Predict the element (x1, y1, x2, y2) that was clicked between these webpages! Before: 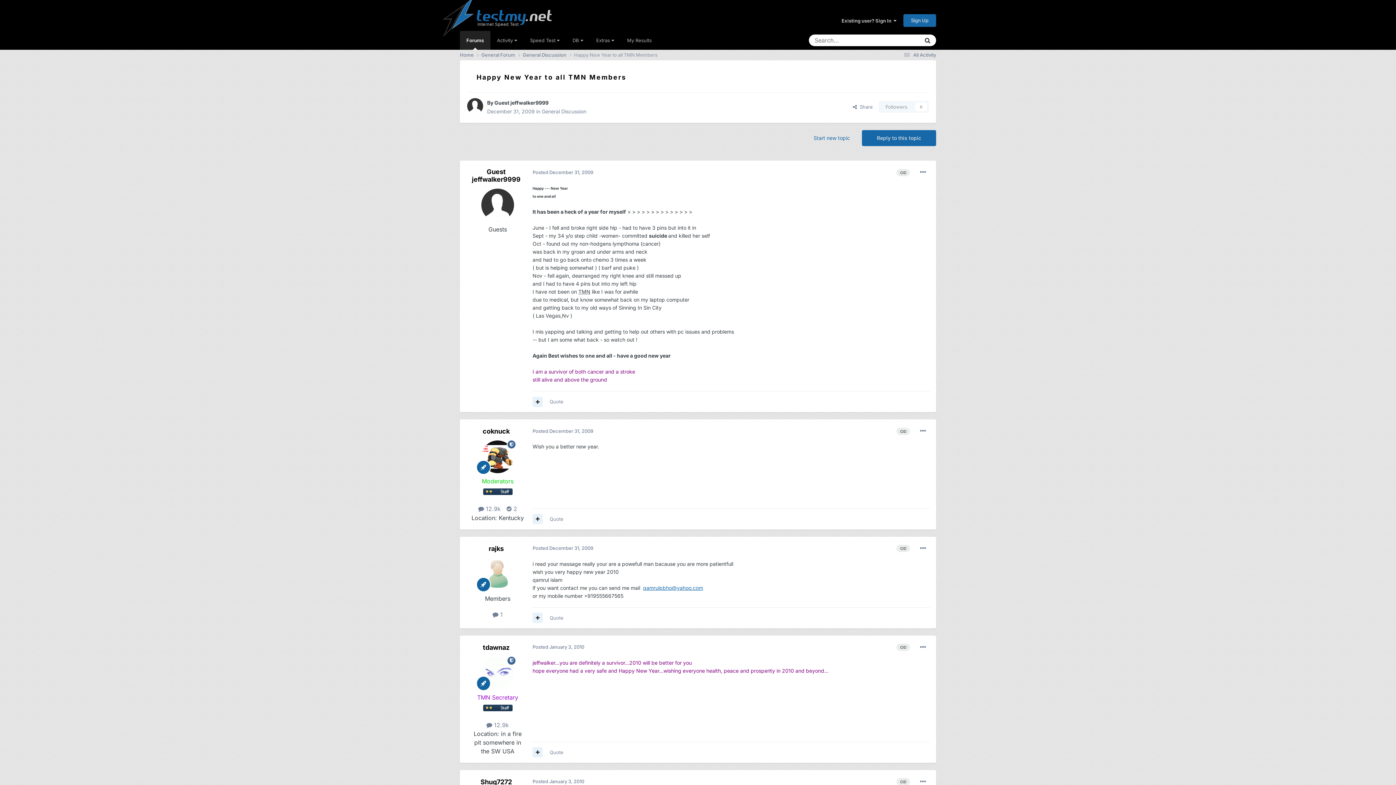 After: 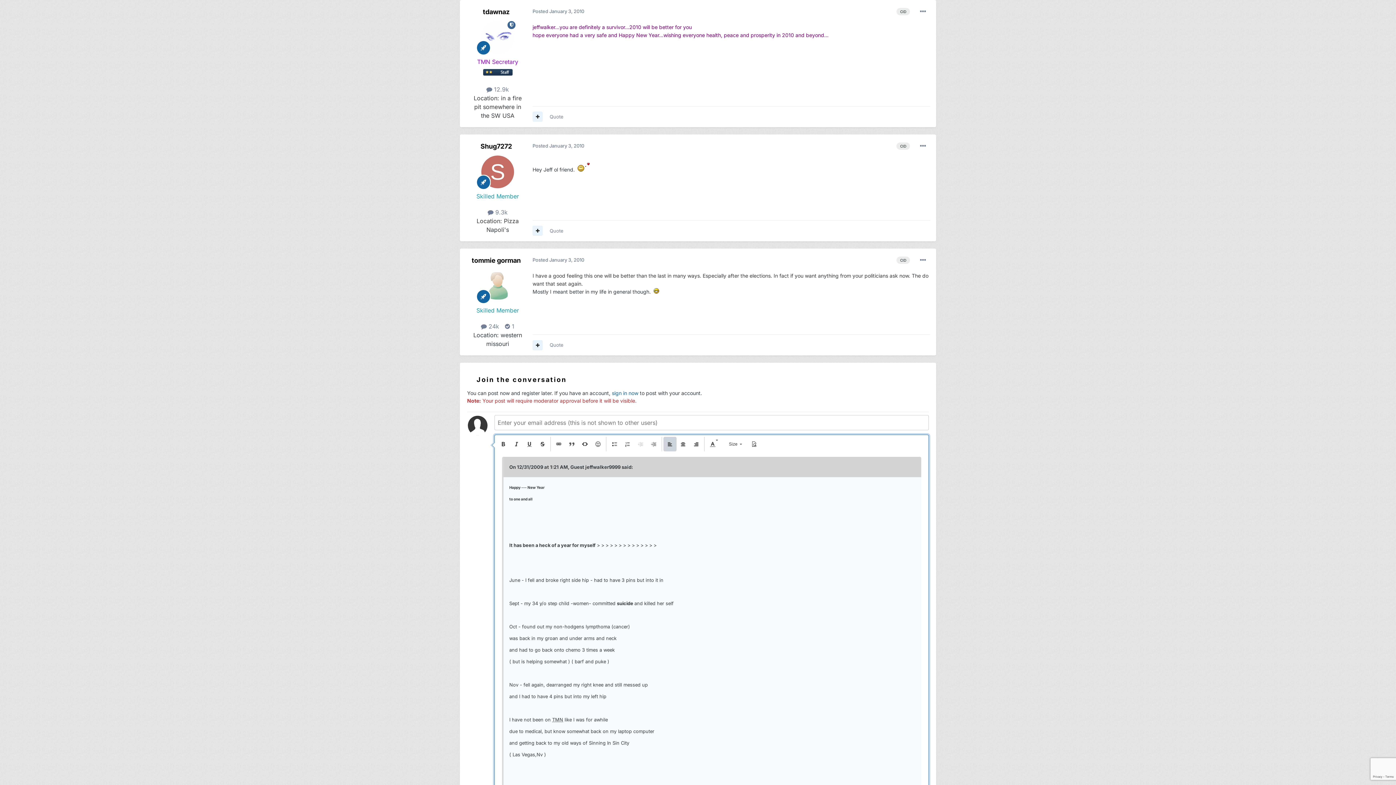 Action: label: Quote bbox: (549, 399, 563, 404)